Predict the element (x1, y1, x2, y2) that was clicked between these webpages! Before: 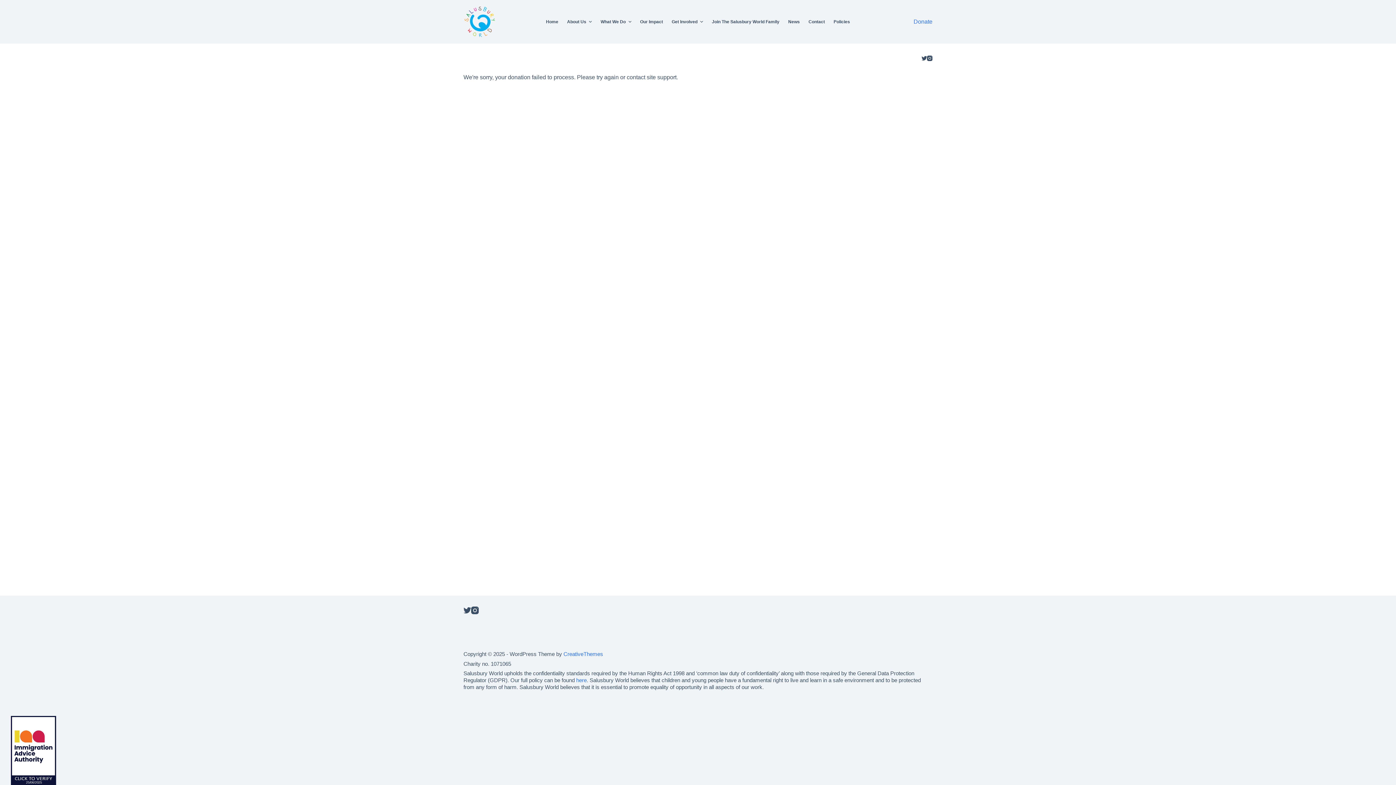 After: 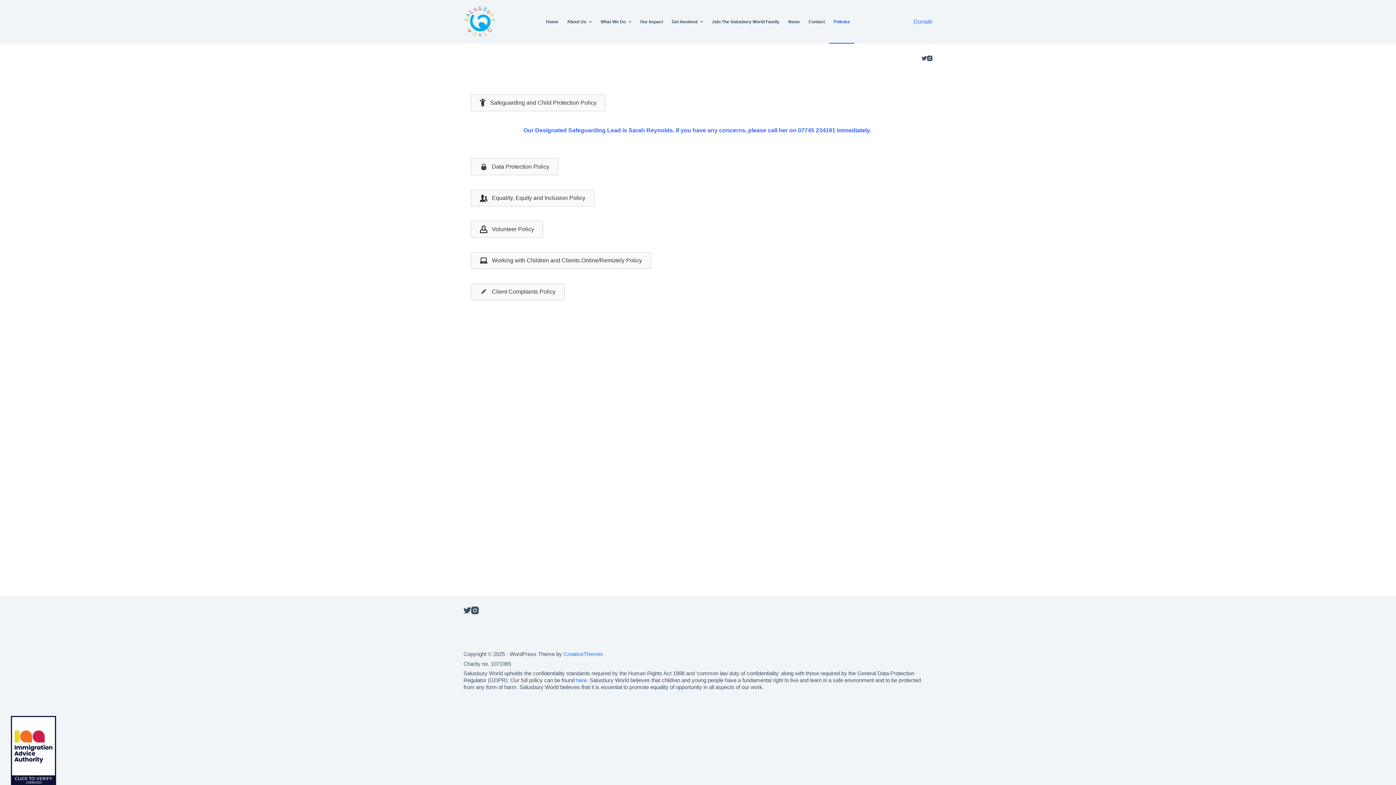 Action: label: Policies bbox: (829, 0, 854, 43)